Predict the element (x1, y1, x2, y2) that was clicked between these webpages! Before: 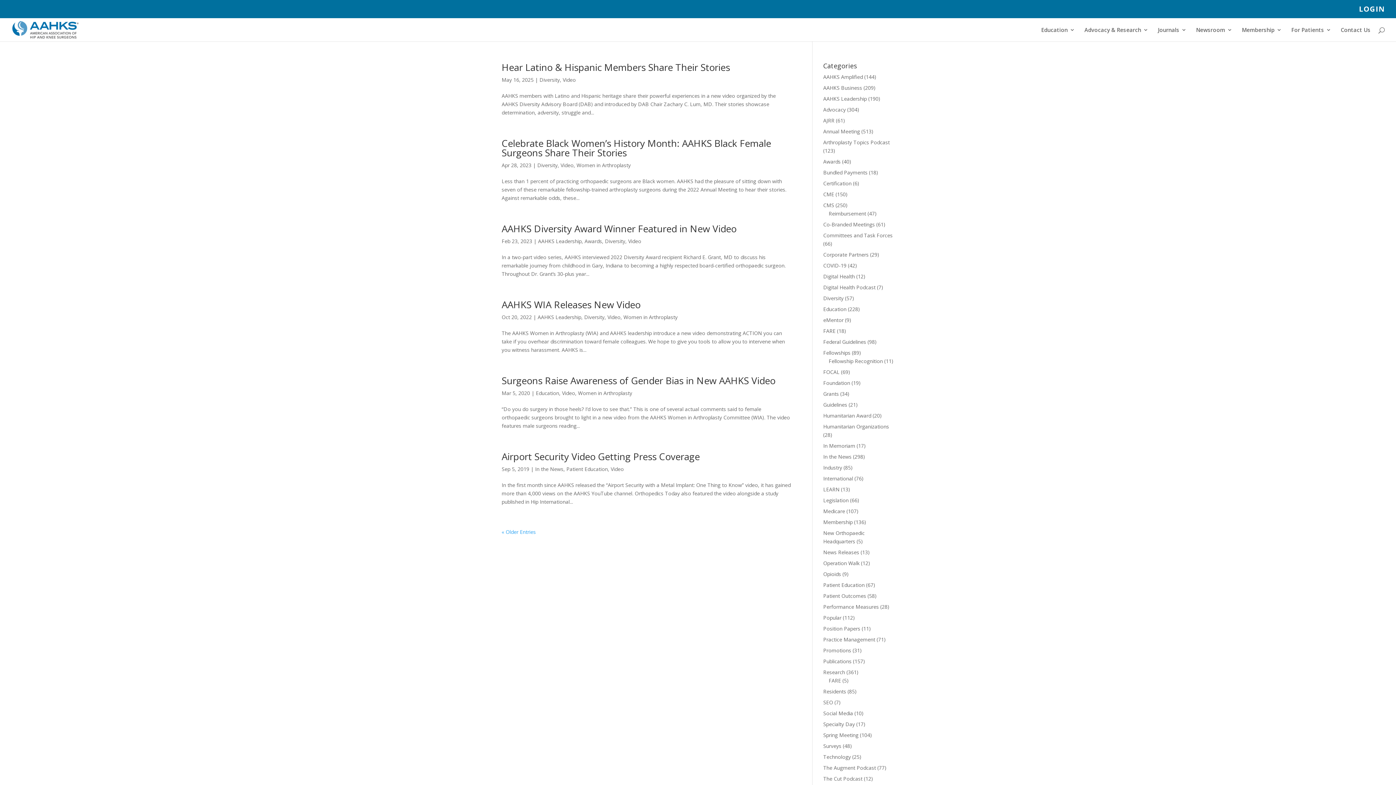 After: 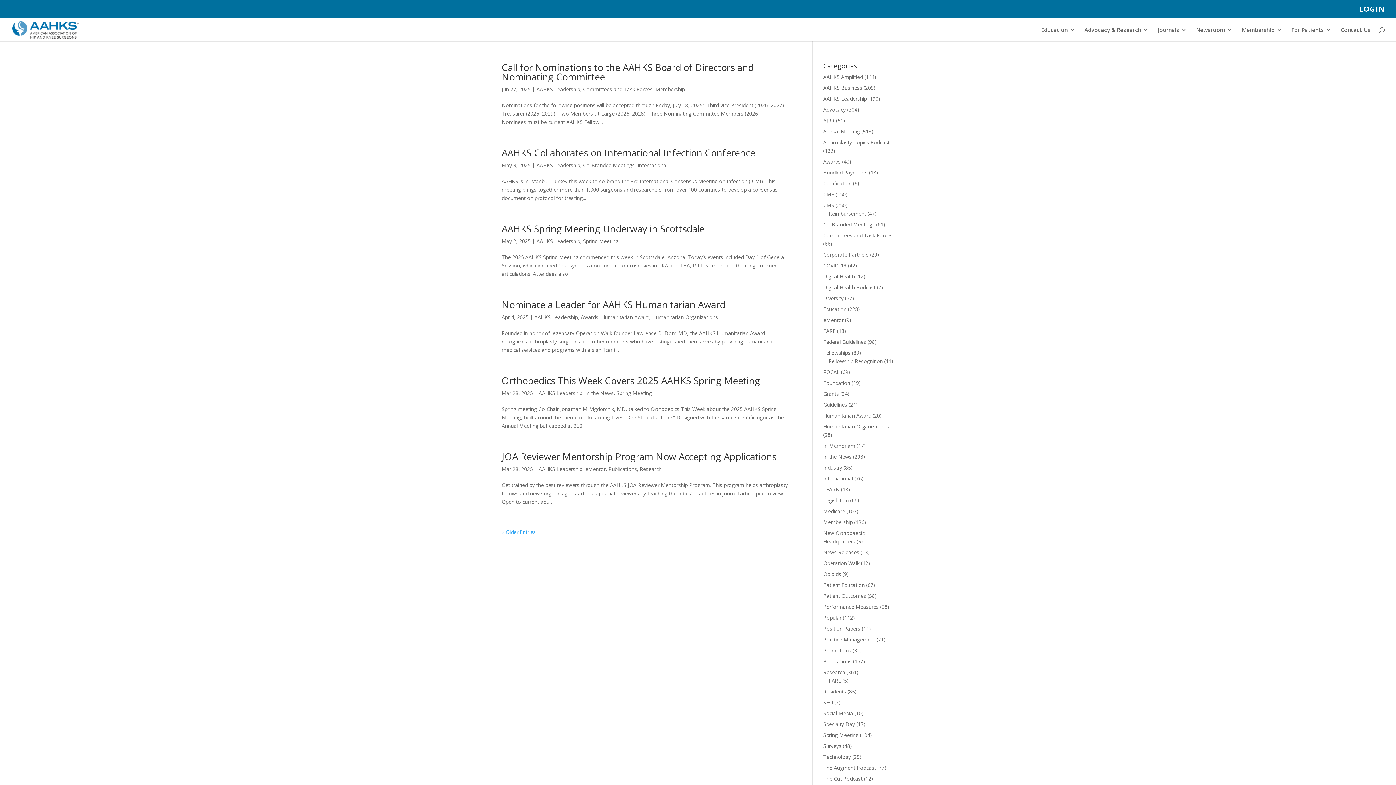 Action: label: AAHKS Leadership bbox: (537, 313, 581, 320)